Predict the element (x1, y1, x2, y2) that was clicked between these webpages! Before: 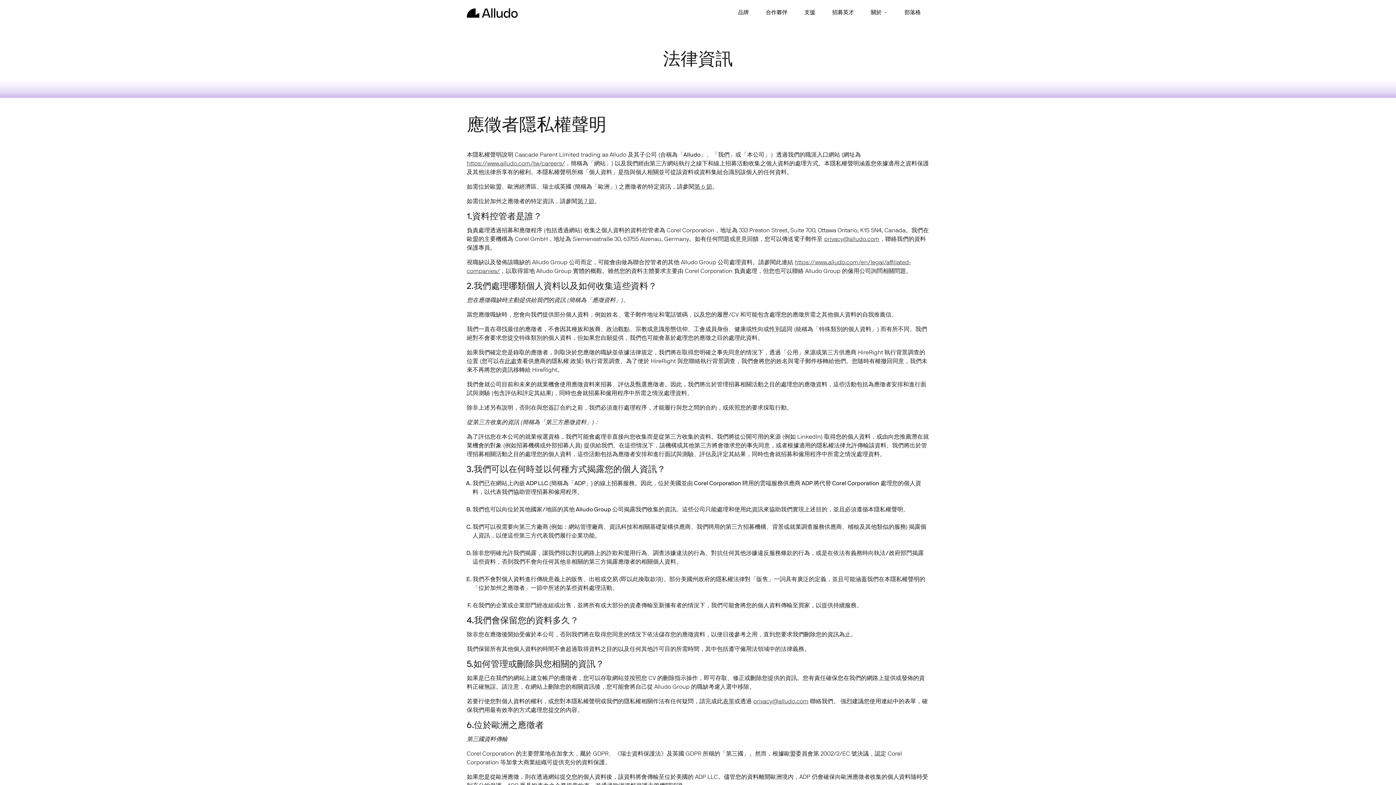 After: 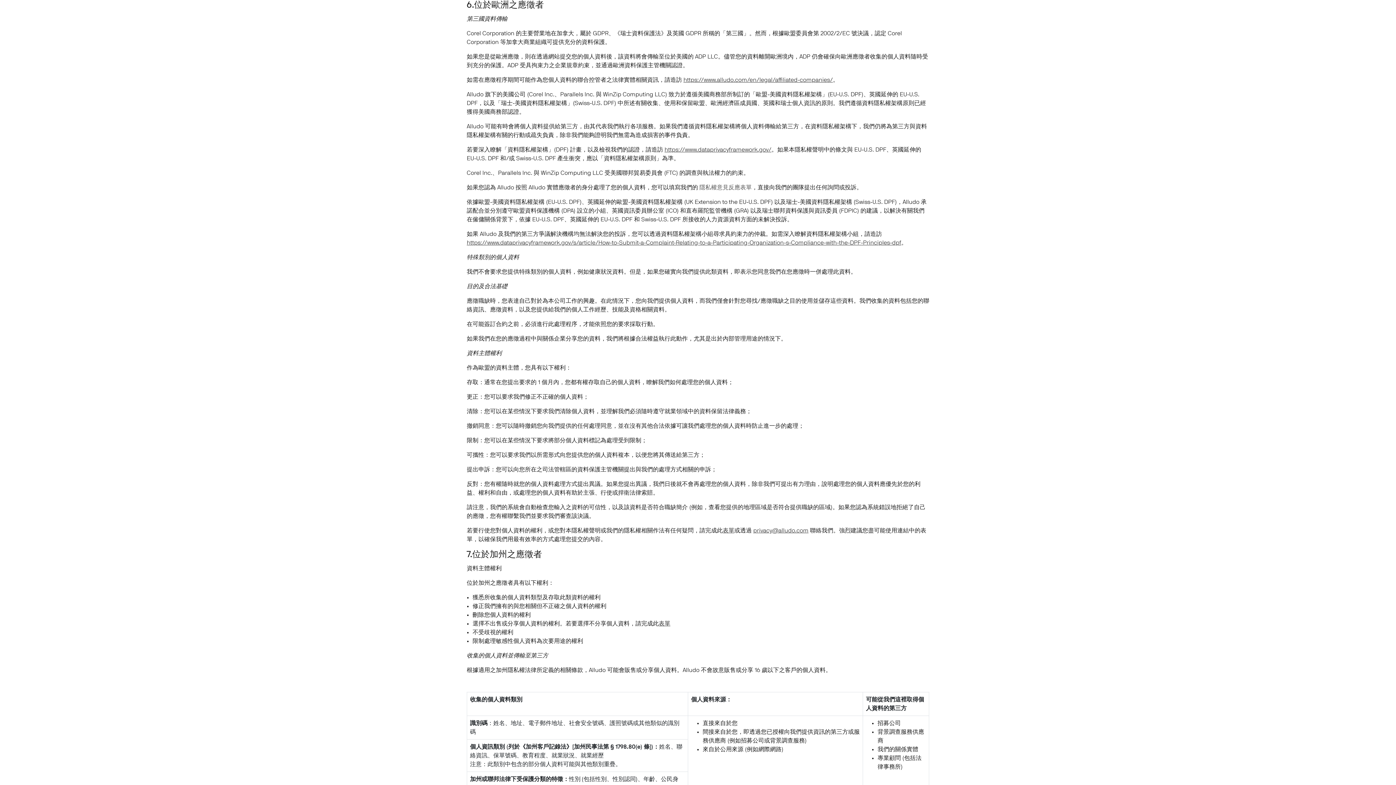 Action: bbox: (694, 184, 712, 189) label: 第 6 節